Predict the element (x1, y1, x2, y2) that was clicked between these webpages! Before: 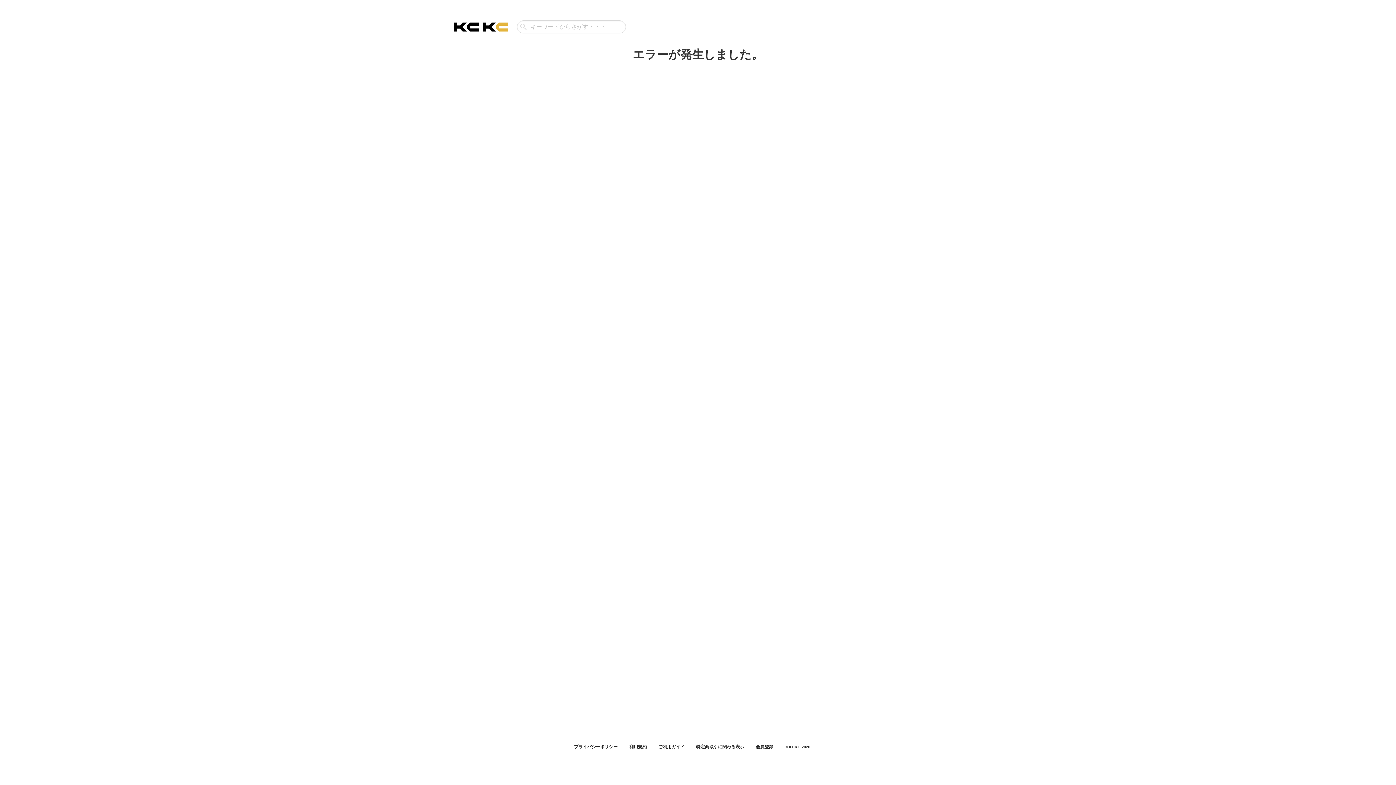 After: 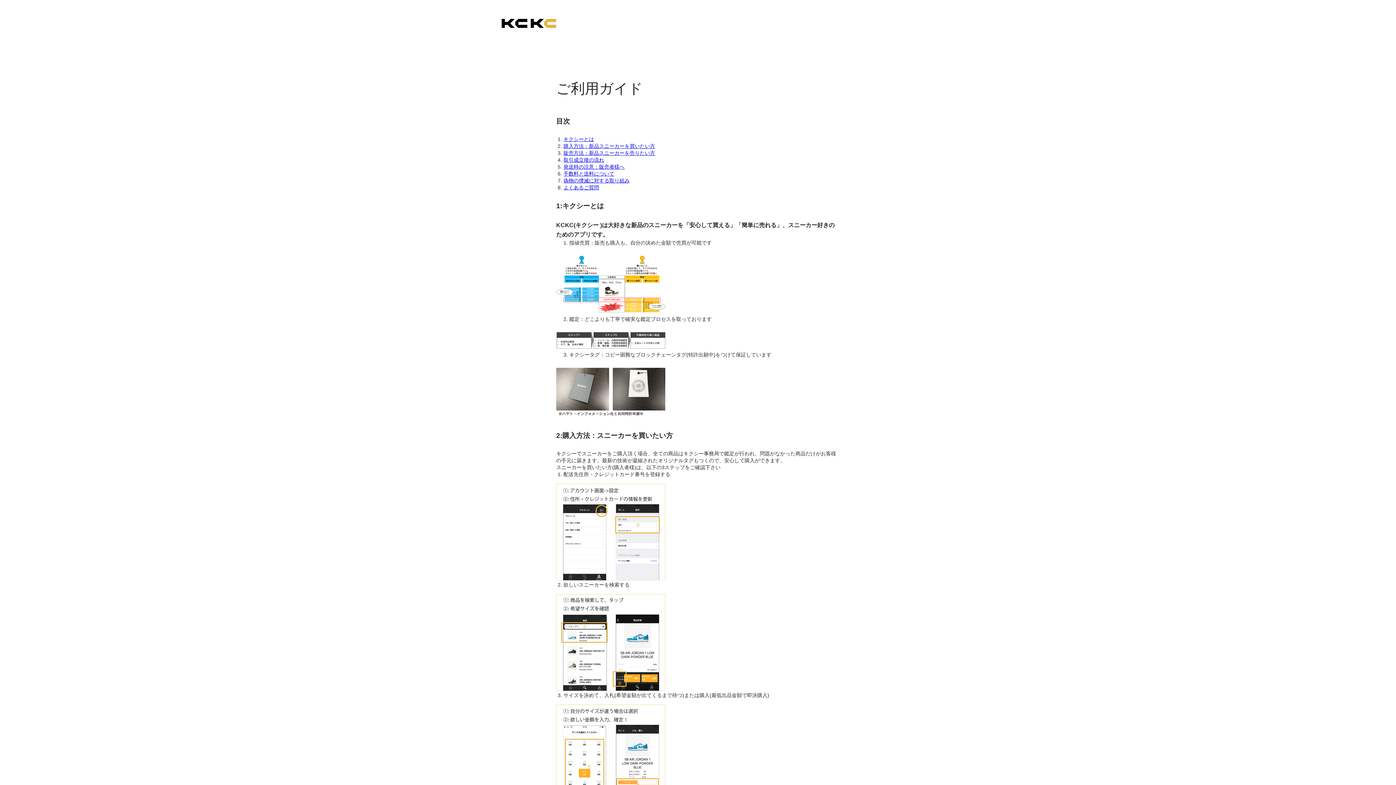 Action: label: ご利用ガイド bbox: (658, 744, 684, 749)